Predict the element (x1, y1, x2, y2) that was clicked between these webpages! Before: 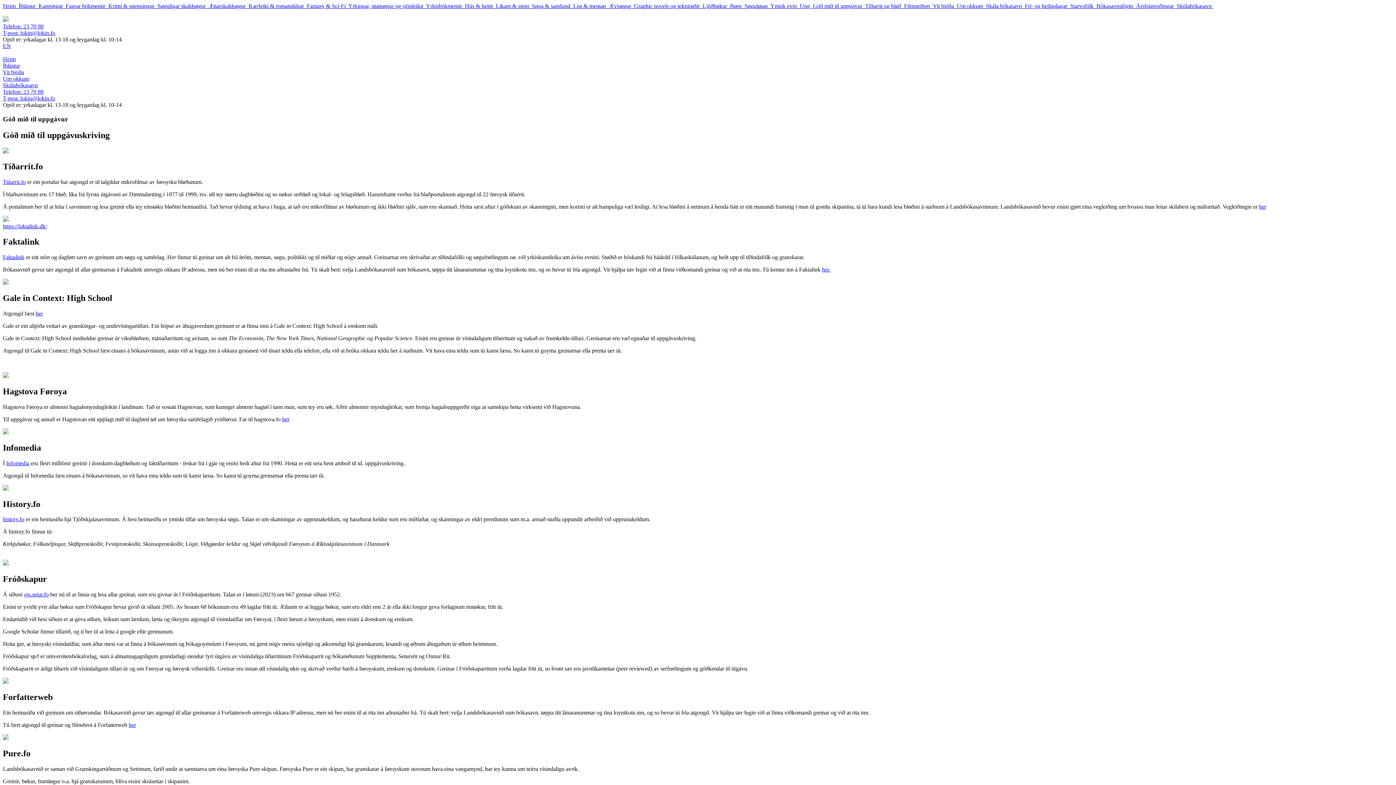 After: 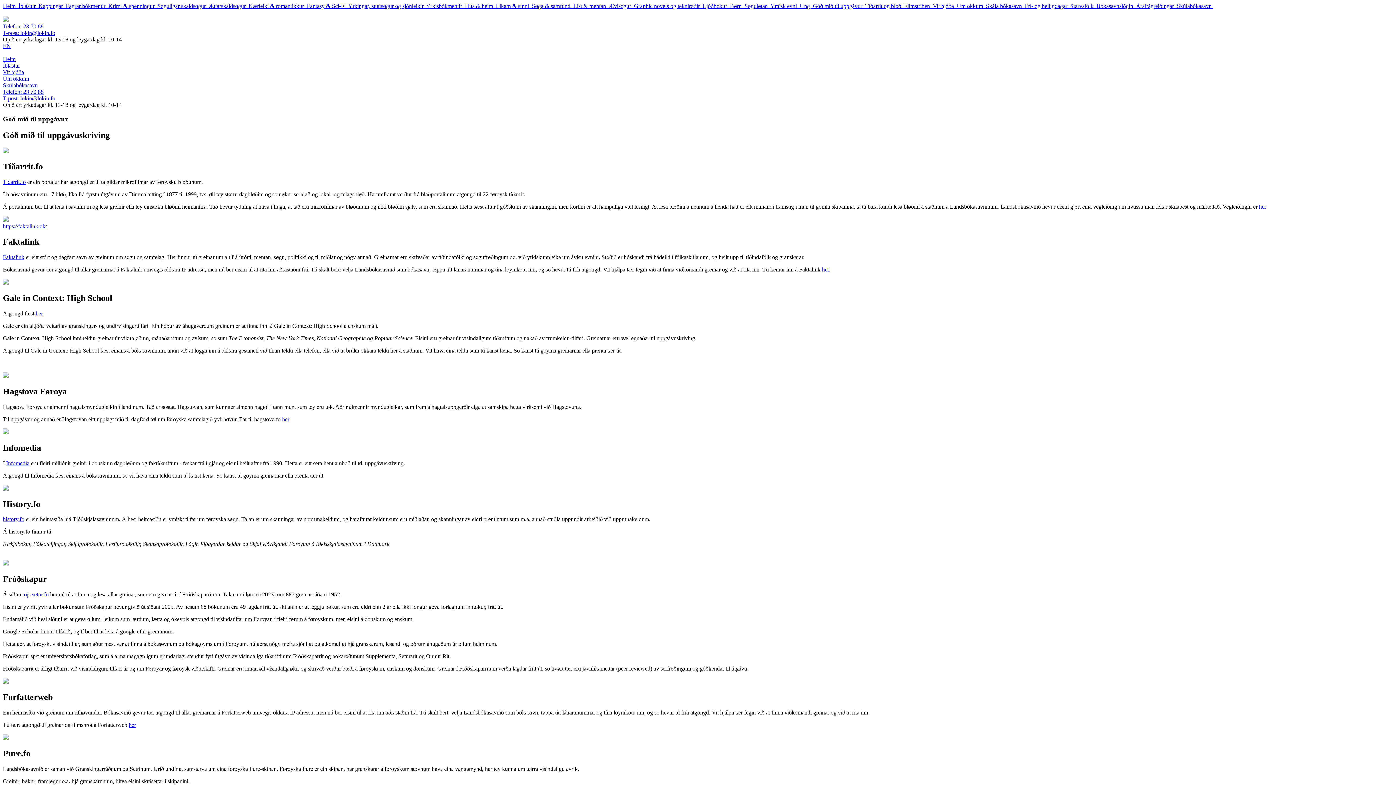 Action: bbox: (24, 591, 48, 597) label: ojs.setur.fo